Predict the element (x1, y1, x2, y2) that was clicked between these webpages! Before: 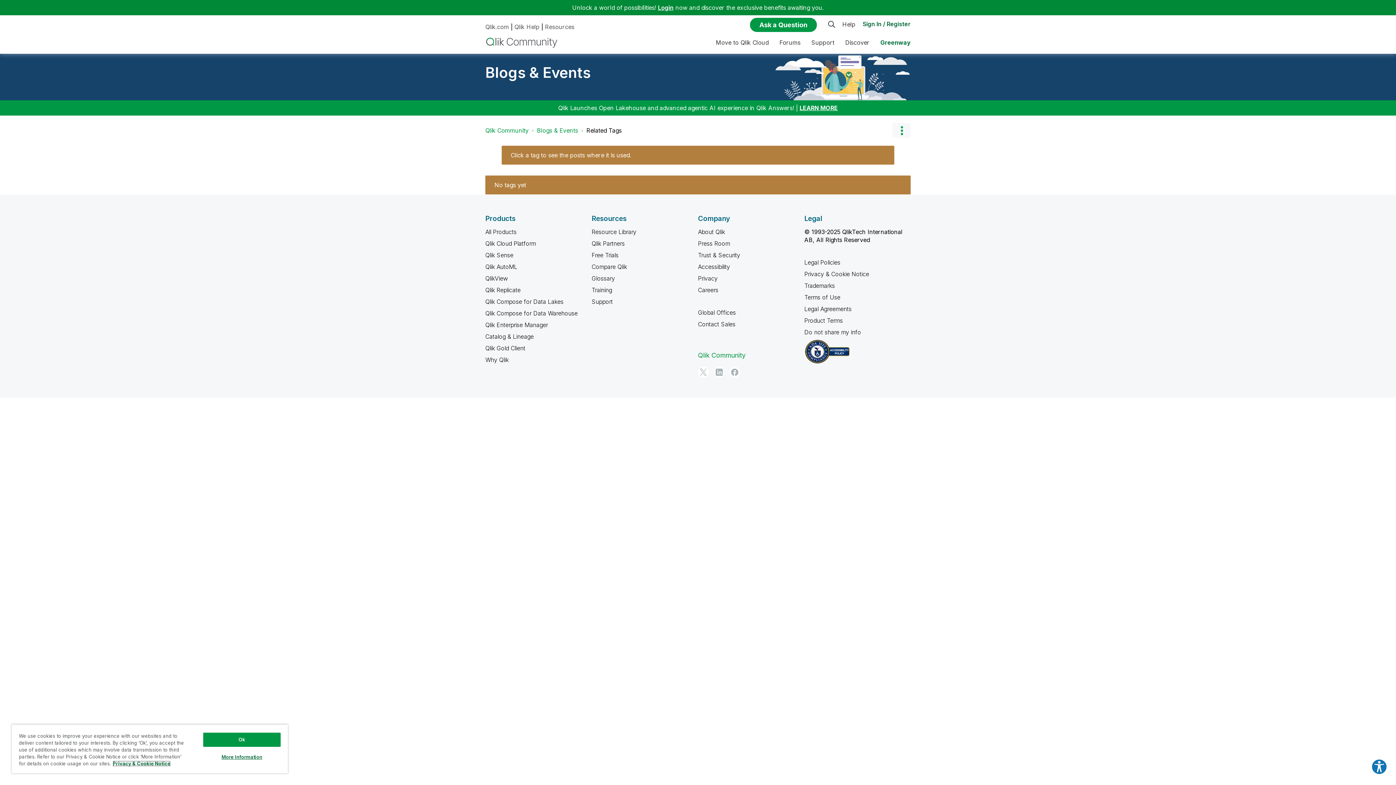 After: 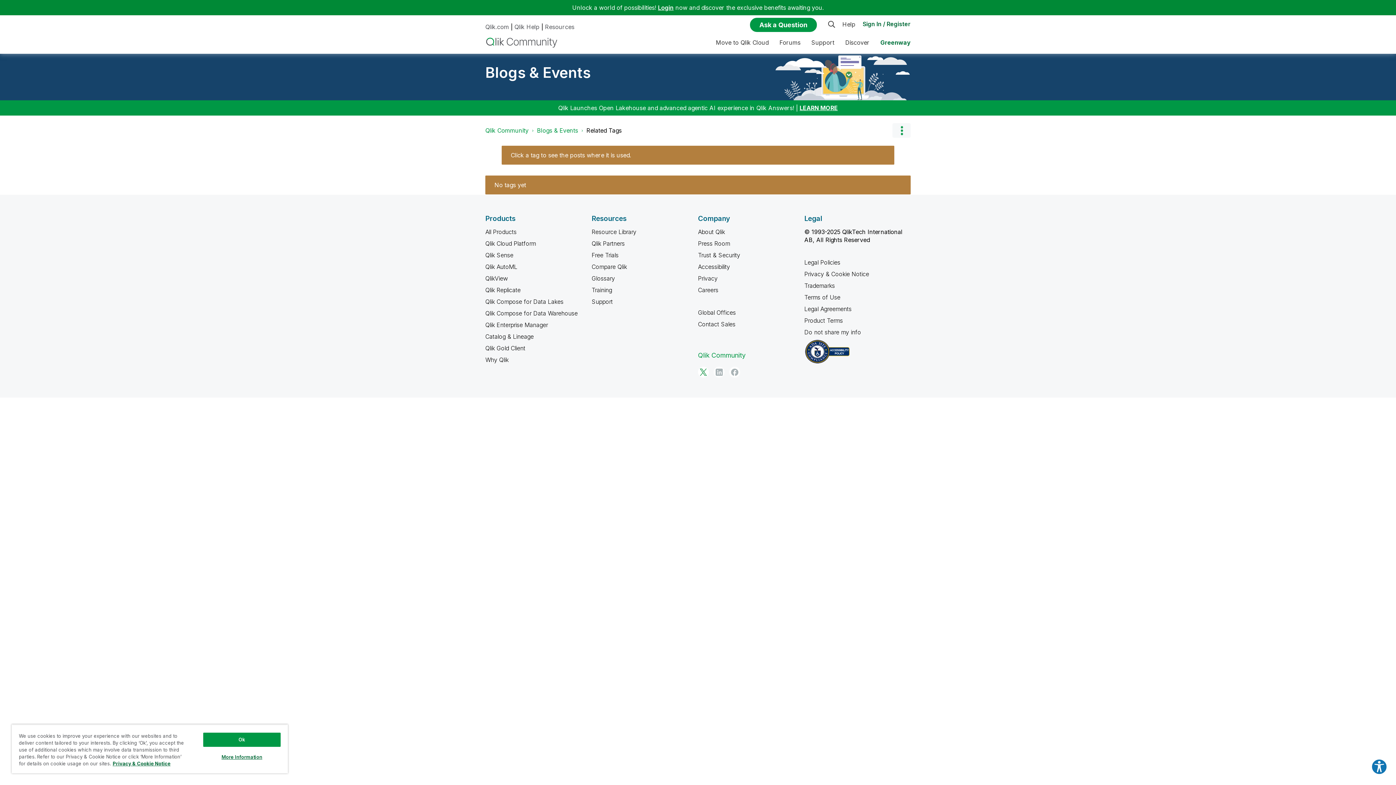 Action: bbox: (698, 366, 709, 377) label: Twitter